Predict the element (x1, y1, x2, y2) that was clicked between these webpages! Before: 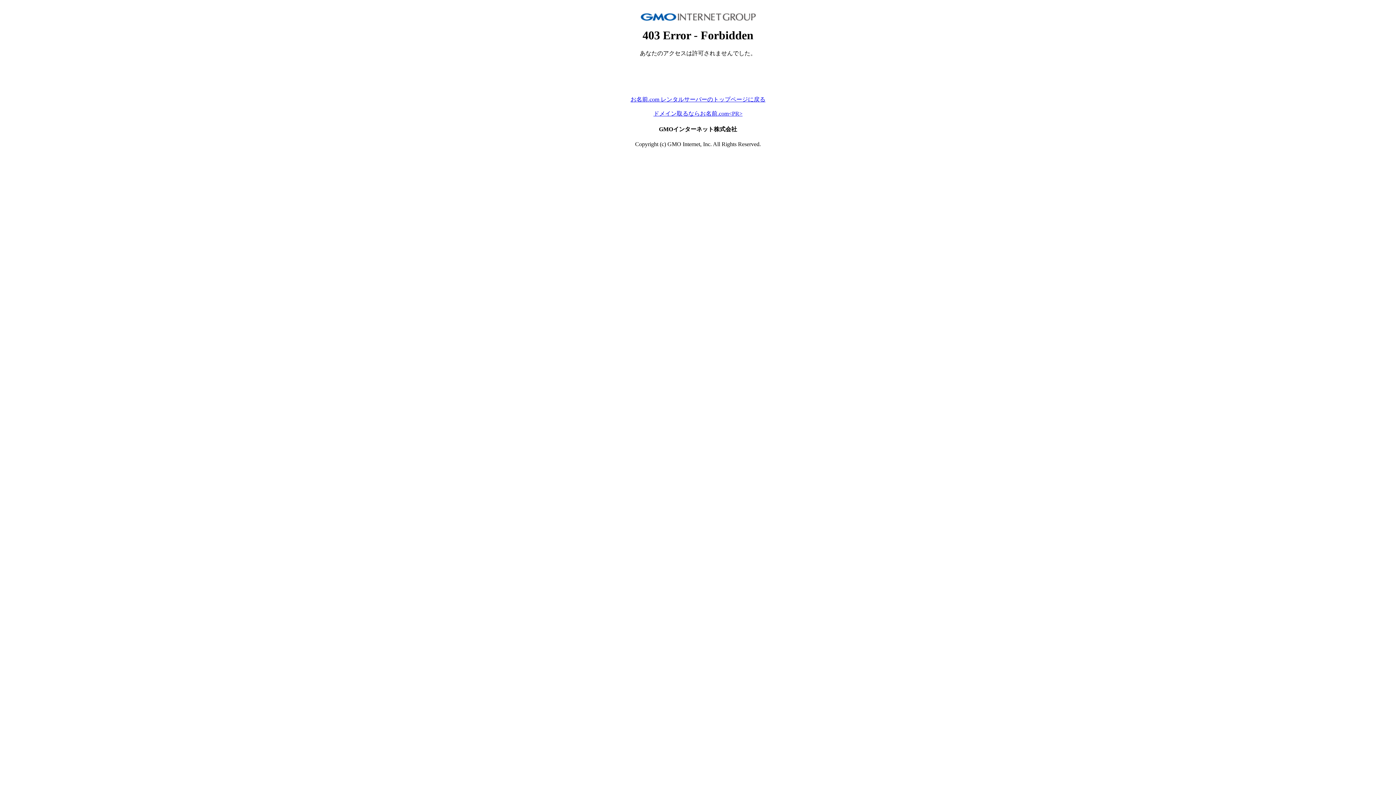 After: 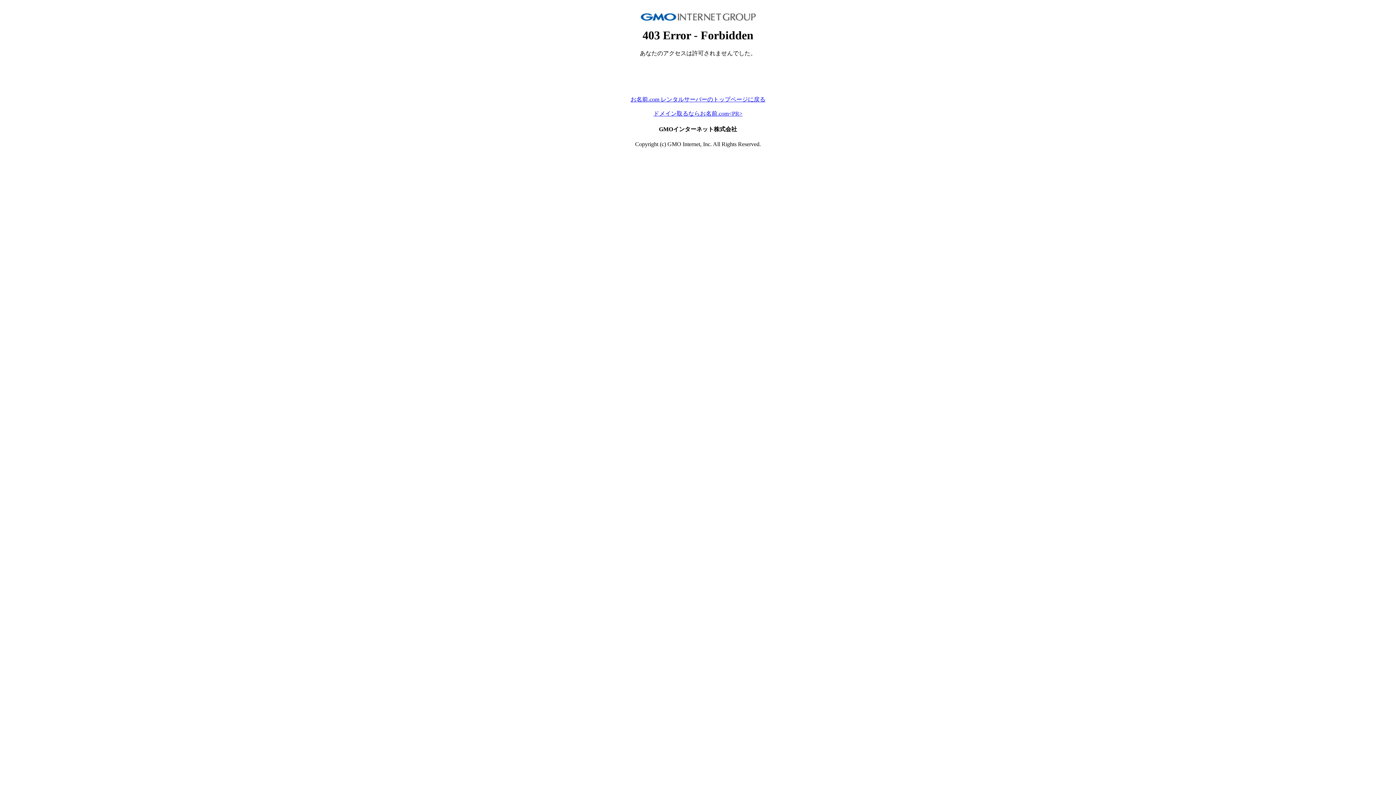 Action: bbox: (630, 96, 765, 102) label: お名前.com レンタルサーバーのトップページに戻る